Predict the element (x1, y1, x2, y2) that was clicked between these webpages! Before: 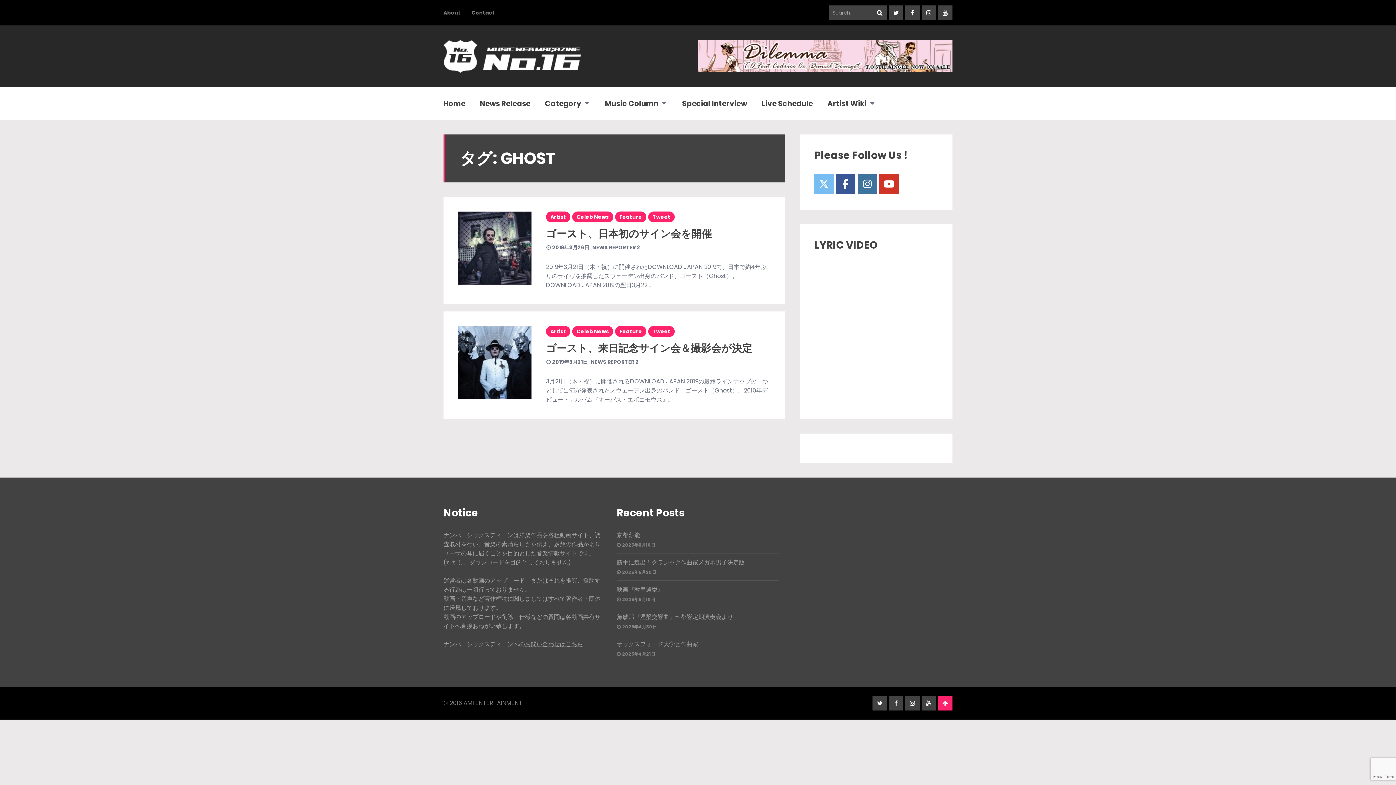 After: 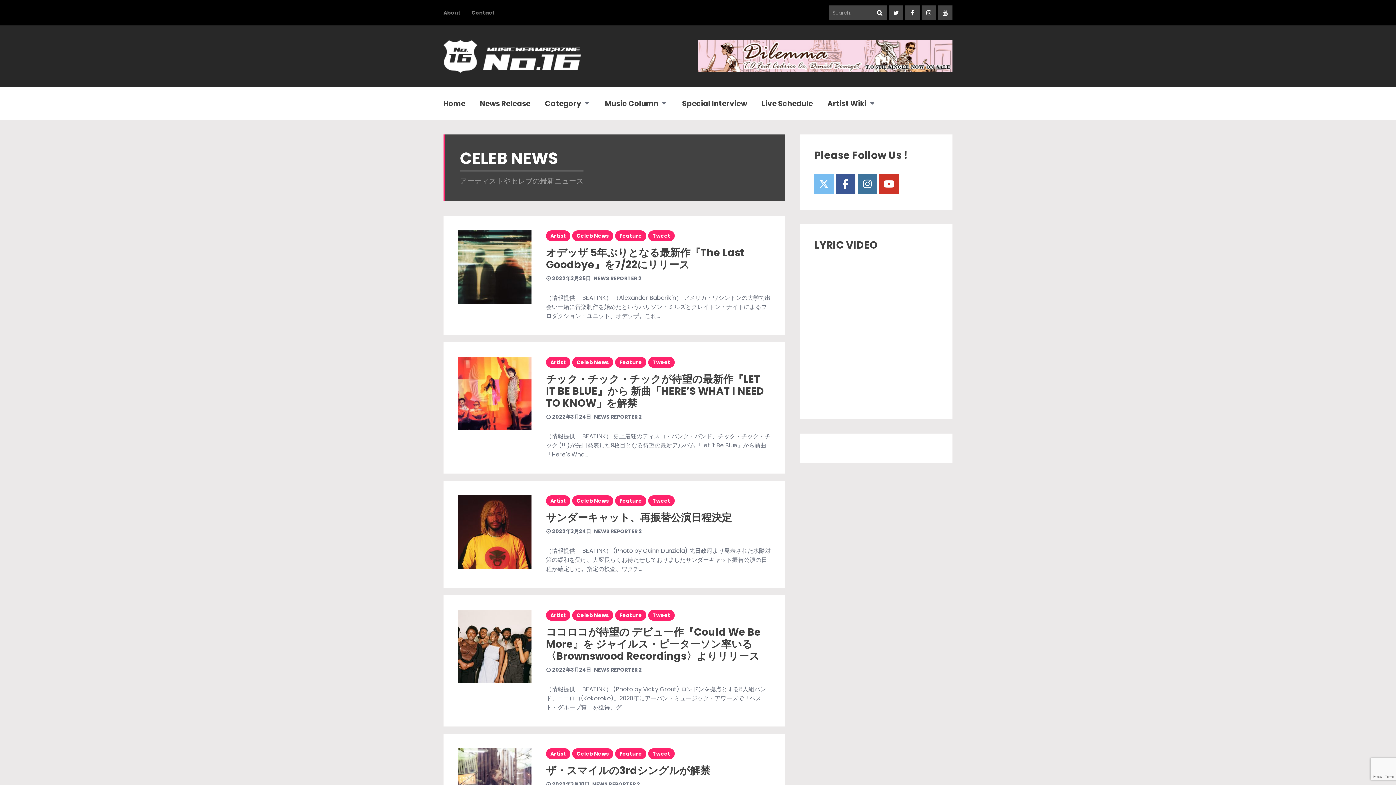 Action: label: Celeb News bbox: (572, 326, 613, 337)